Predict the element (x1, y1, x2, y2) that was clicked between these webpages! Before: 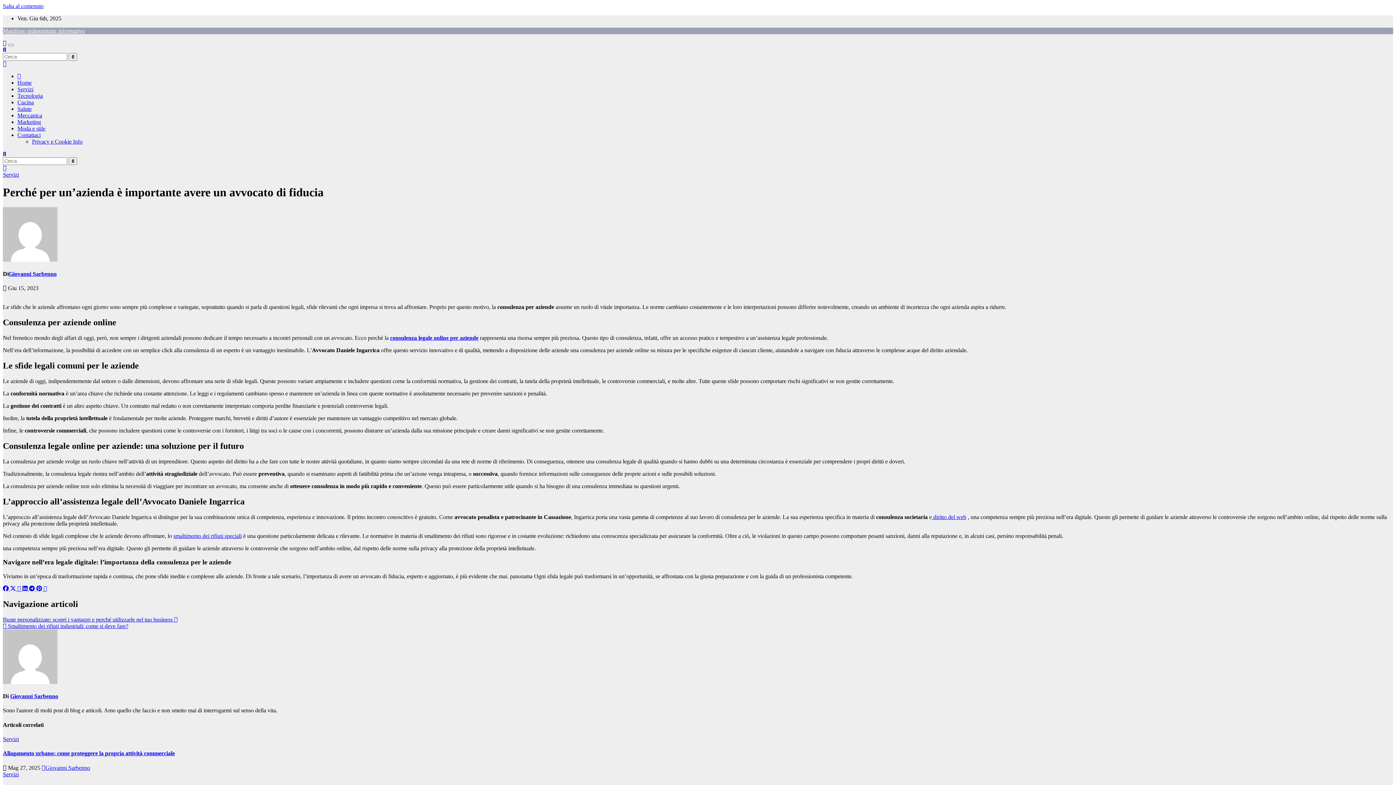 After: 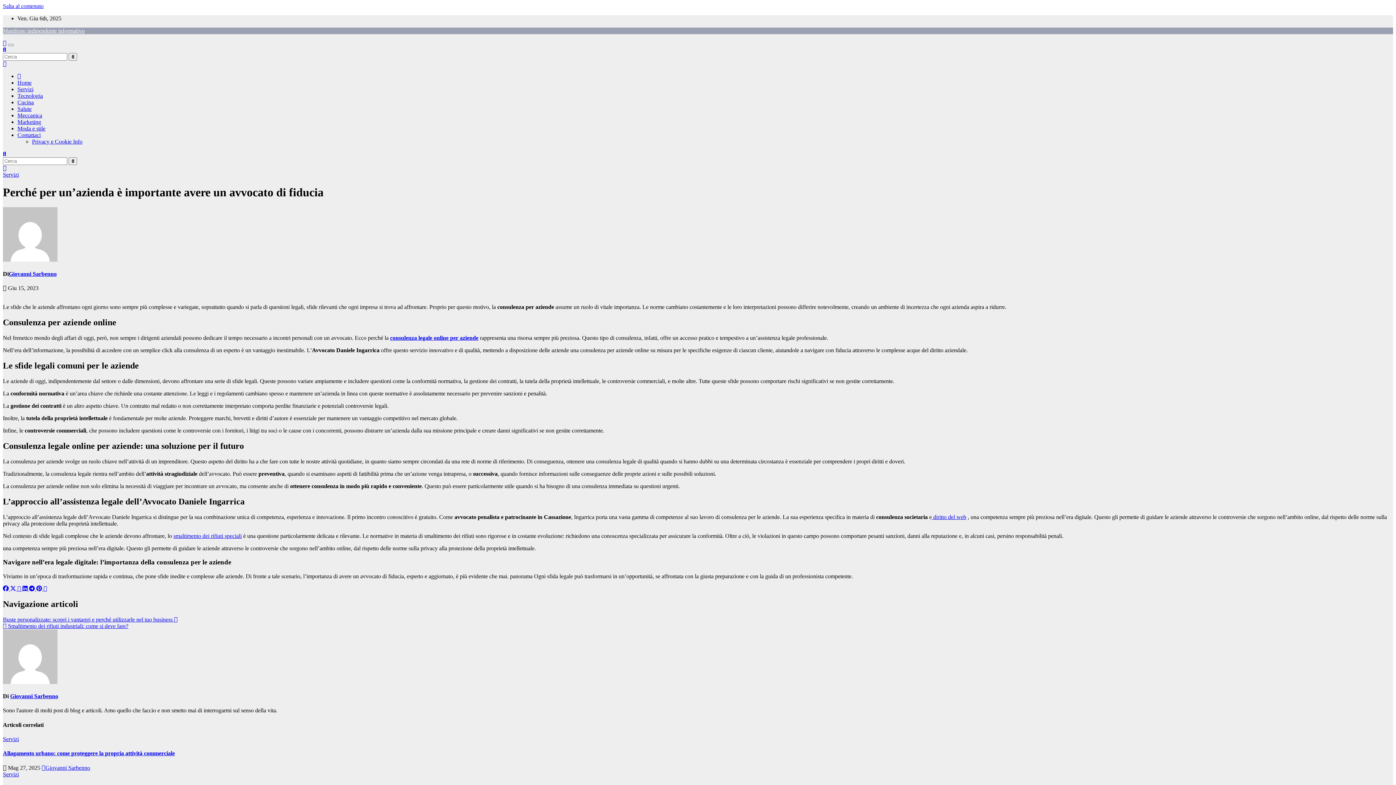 Action: label: Salute bbox: (17, 105, 31, 112)